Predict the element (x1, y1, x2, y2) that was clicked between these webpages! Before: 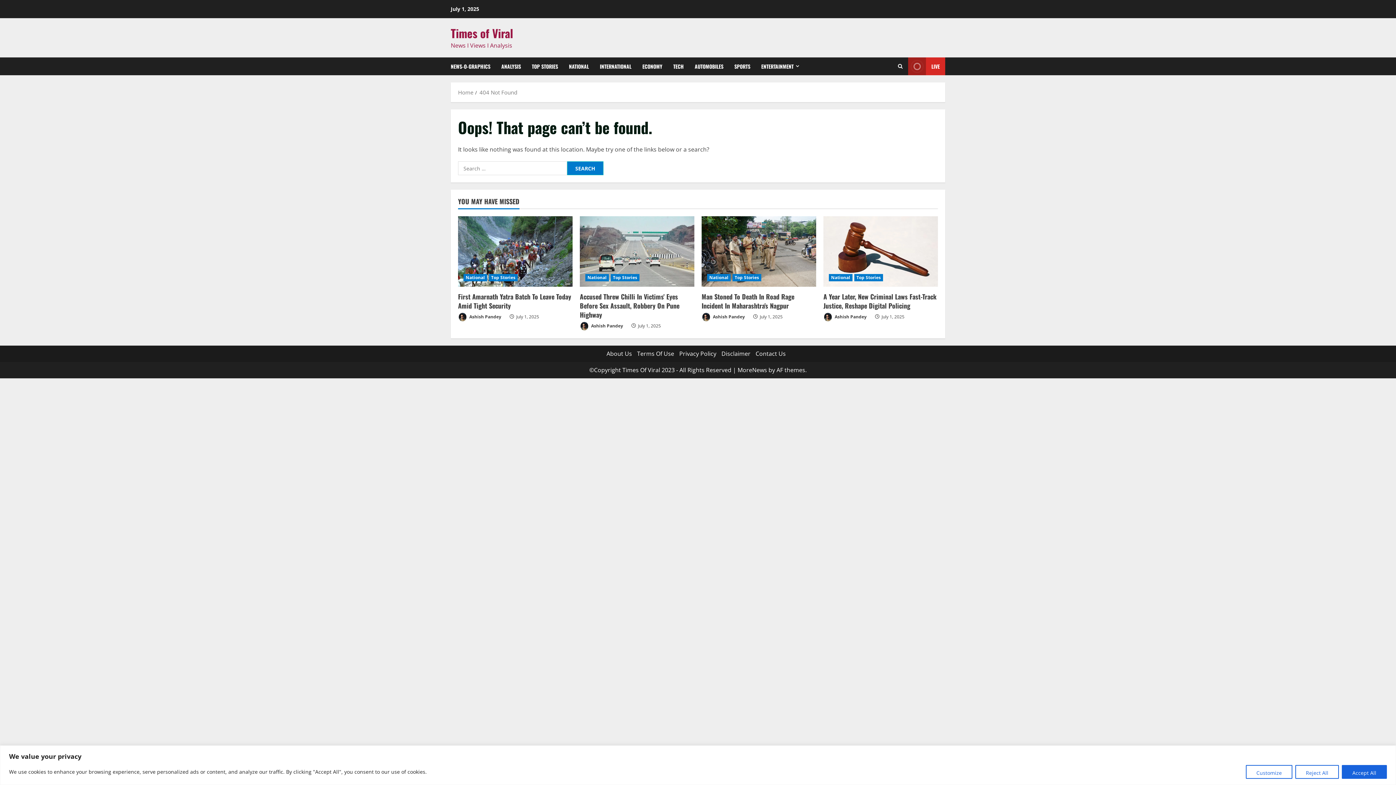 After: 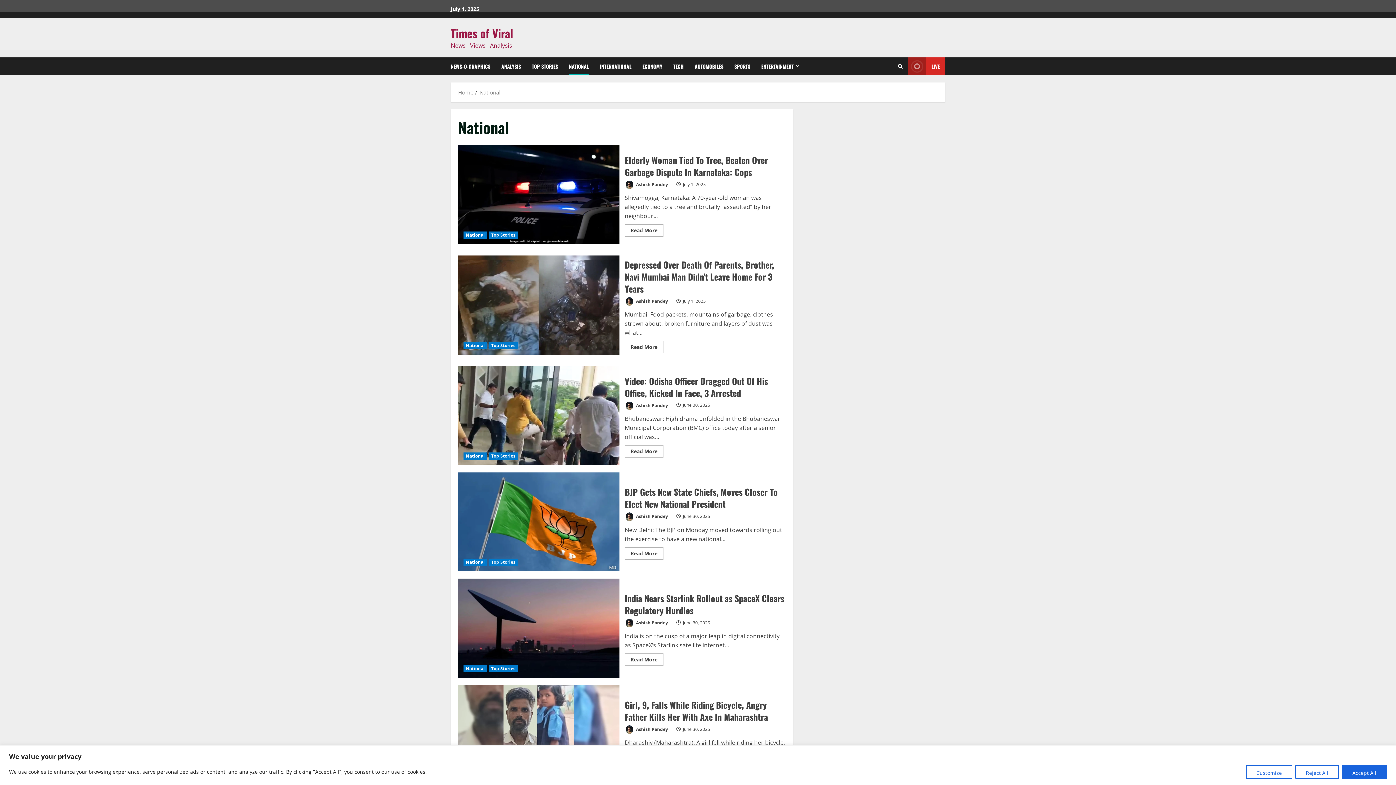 Action: label: NATIONAL bbox: (563, 57, 594, 75)